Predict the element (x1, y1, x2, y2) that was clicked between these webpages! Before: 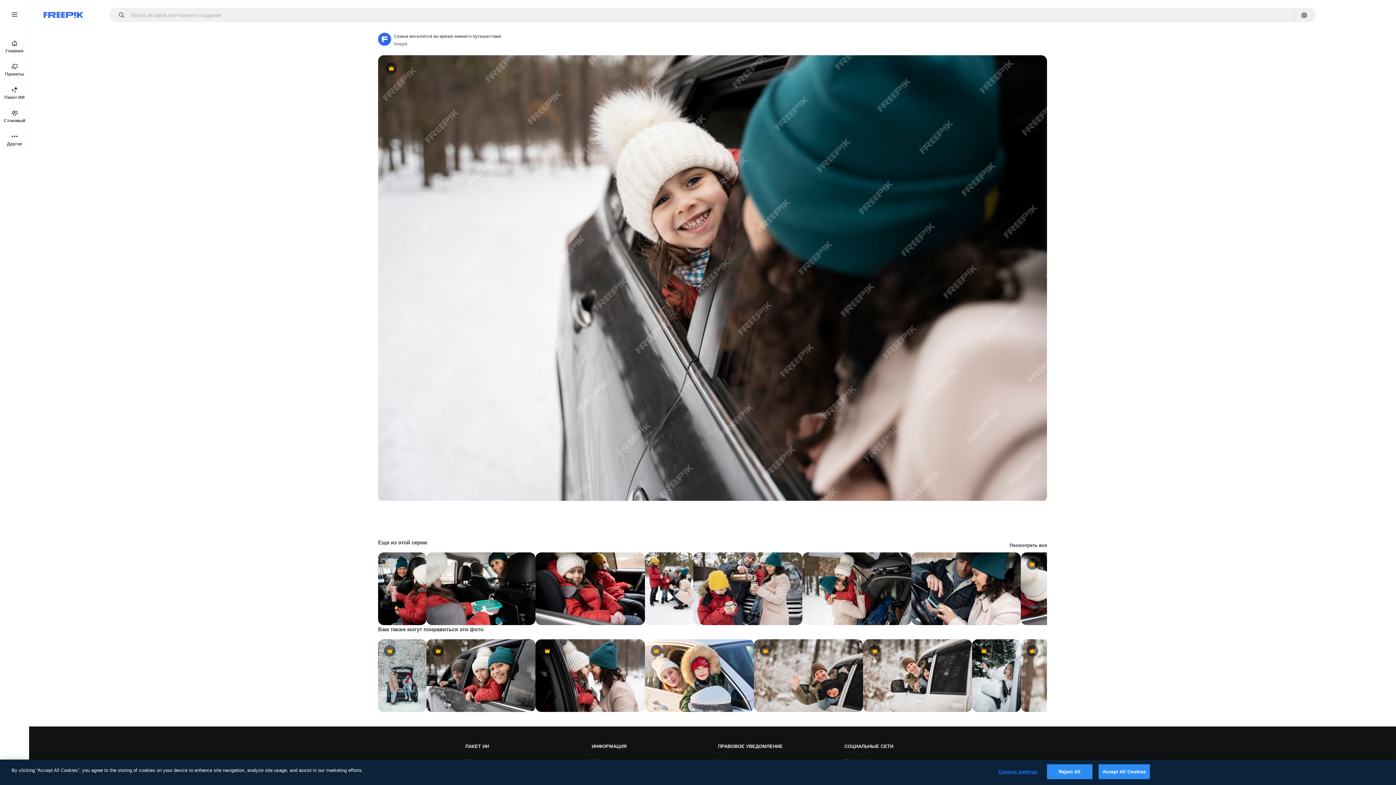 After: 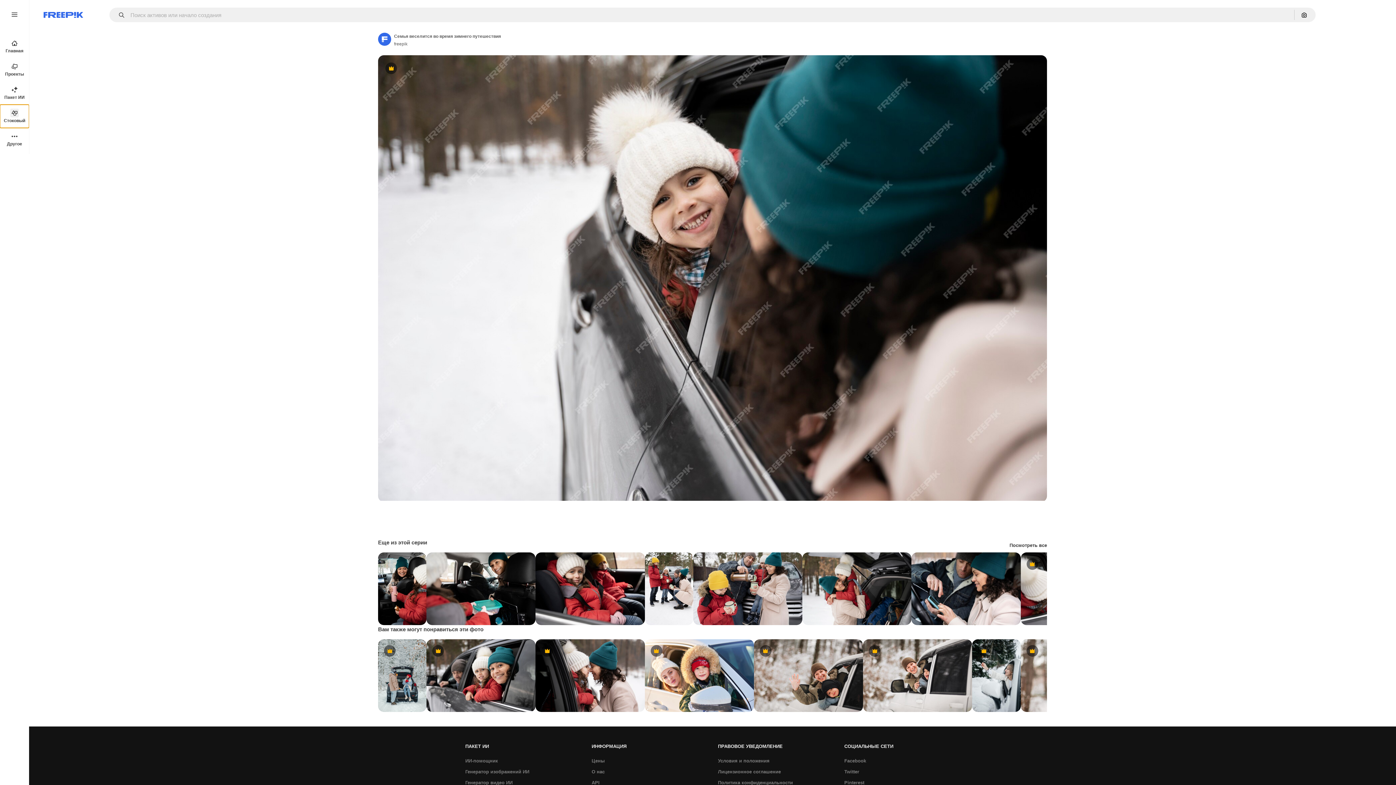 Action: bbox: (0, 104, 29, 128) label: Стоковый